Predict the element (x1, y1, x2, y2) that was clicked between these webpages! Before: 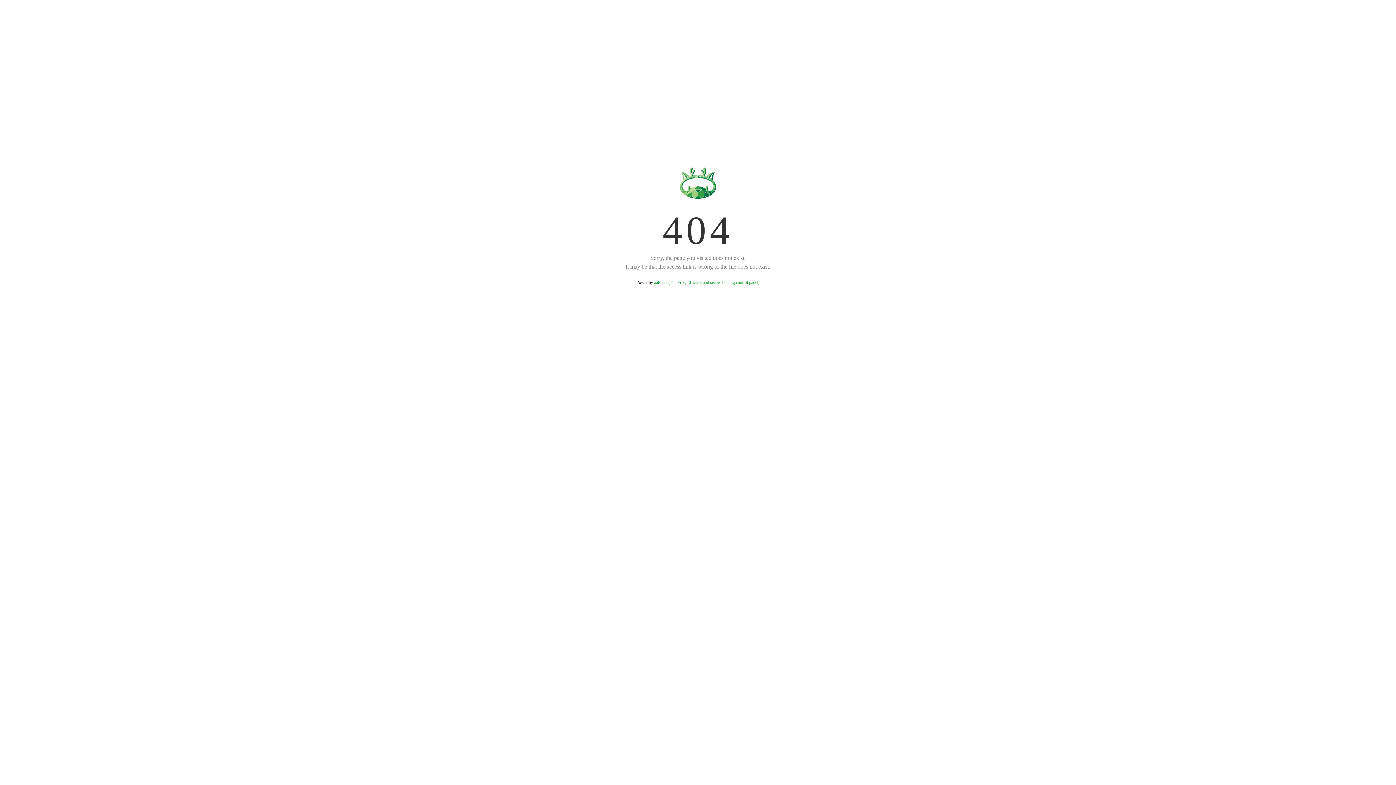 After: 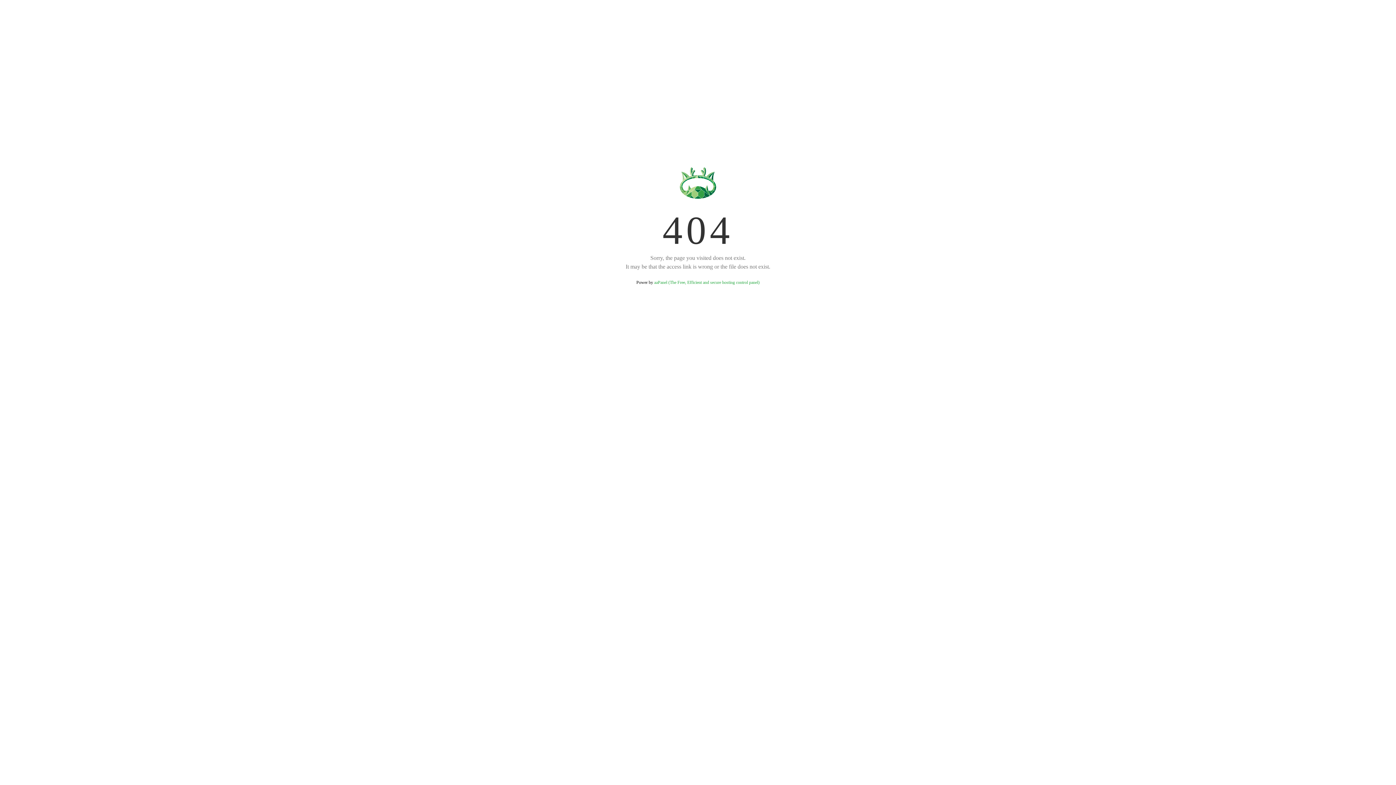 Action: bbox: (654, 280, 759, 285) label: aaPanel (The Free, Efficient and secure hosting control panel)